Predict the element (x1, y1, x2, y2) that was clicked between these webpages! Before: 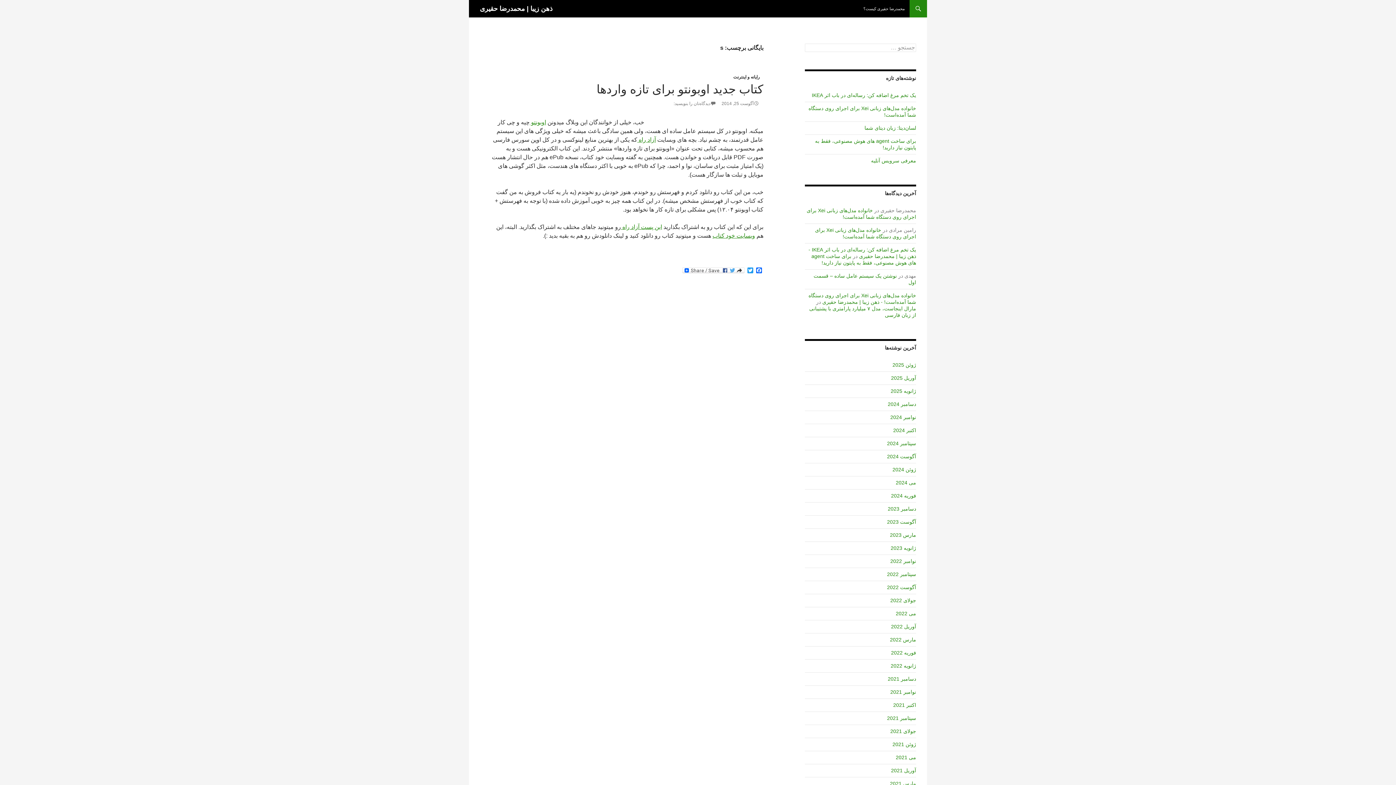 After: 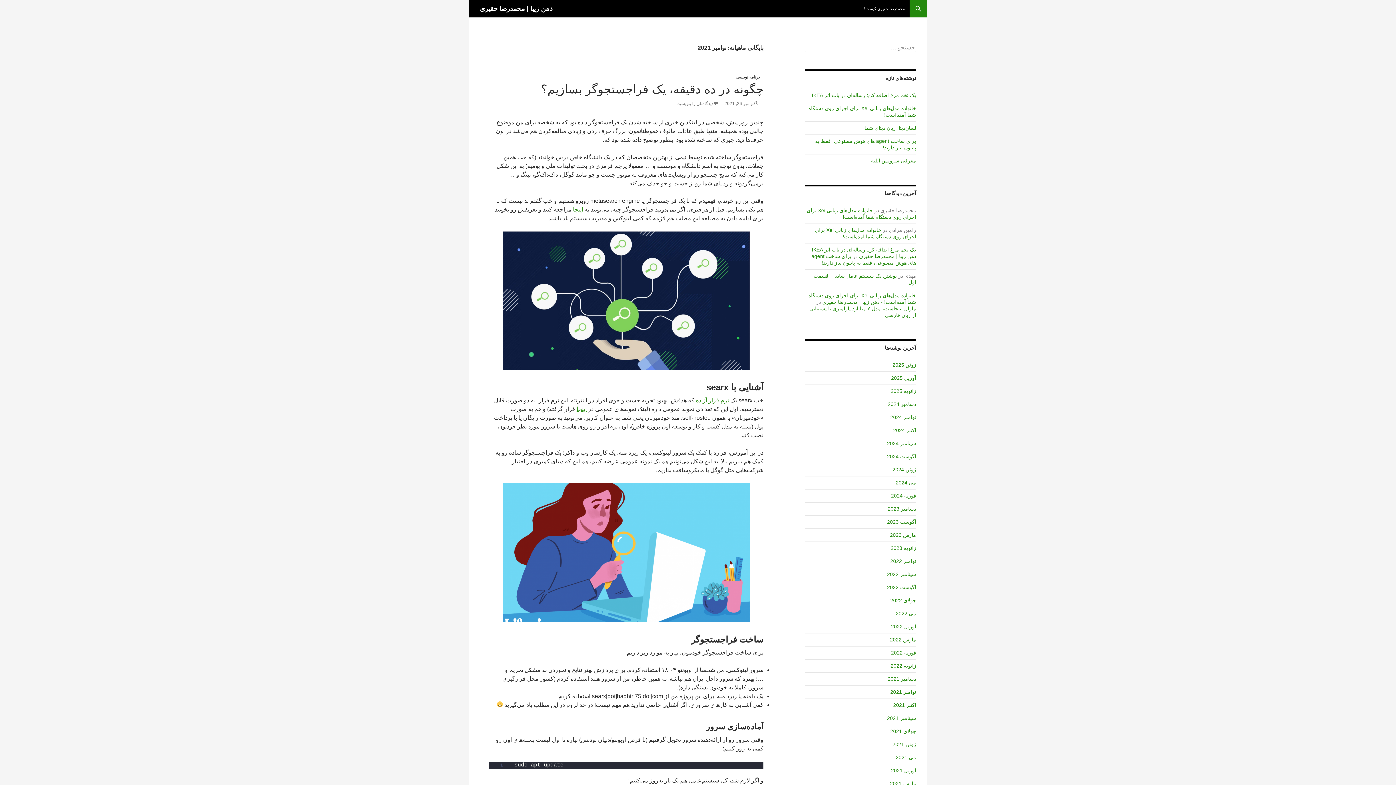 Action: bbox: (890, 689, 916, 695) label: نوامبر 2021